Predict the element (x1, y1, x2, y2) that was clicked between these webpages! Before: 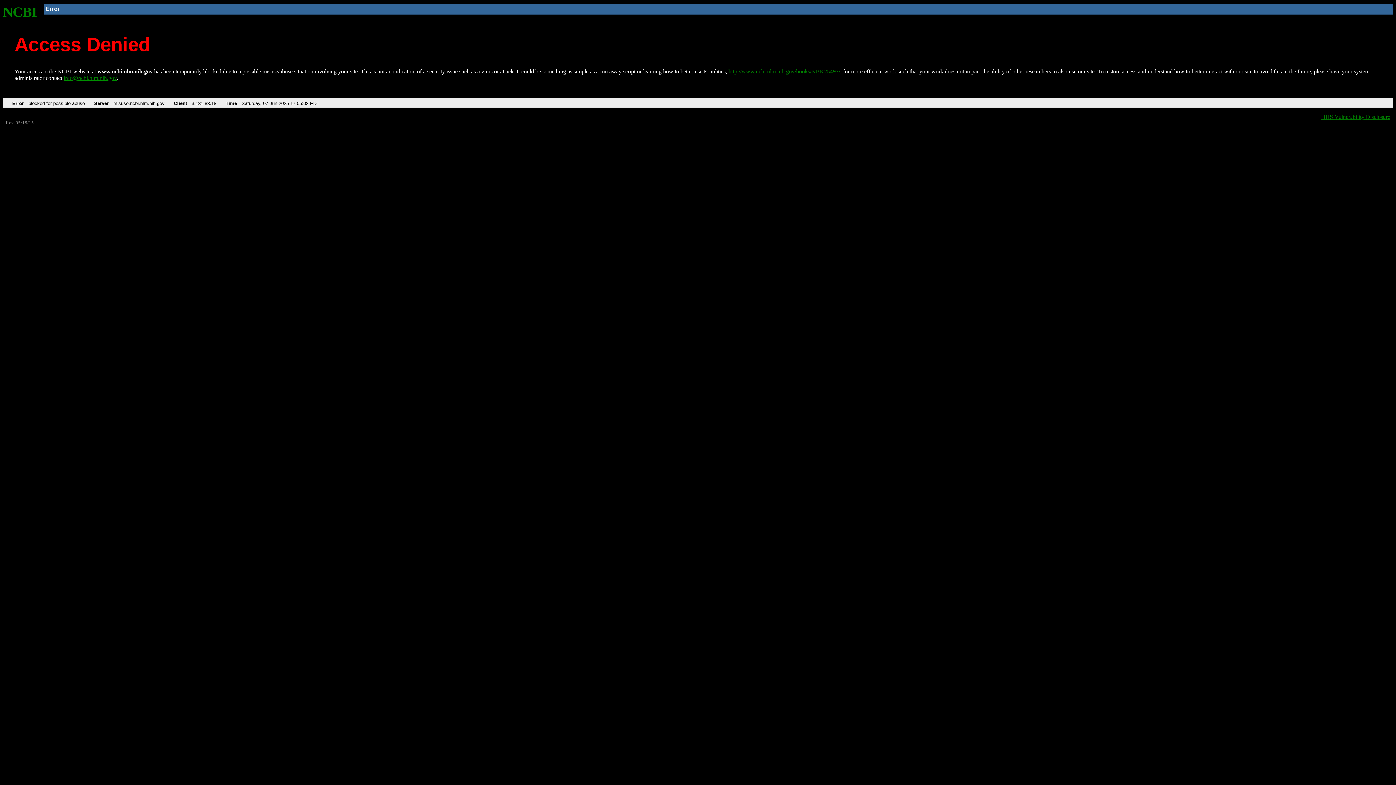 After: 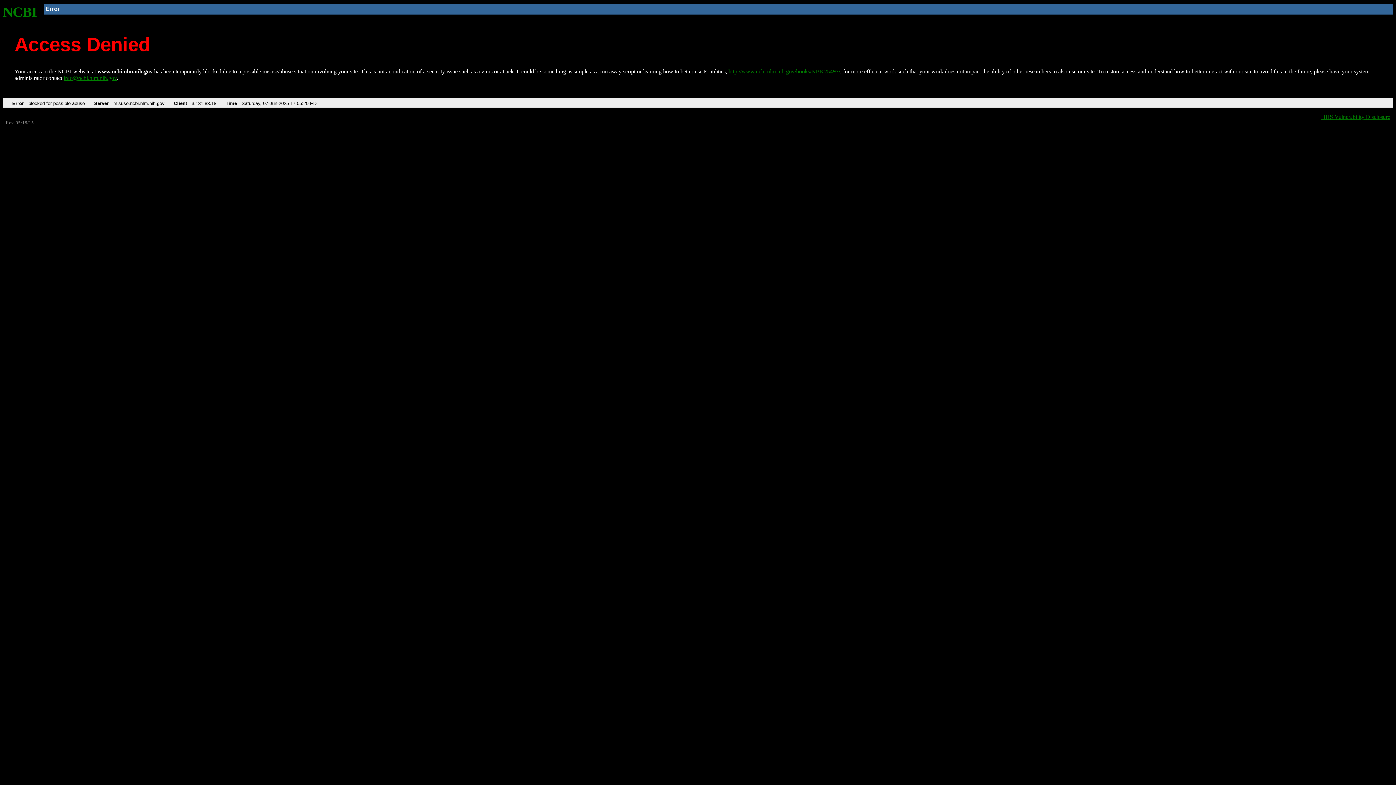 Action: label: http://www.ncbi.nlm.nih.gov/books/NBK25497/ bbox: (728, 68, 840, 74)